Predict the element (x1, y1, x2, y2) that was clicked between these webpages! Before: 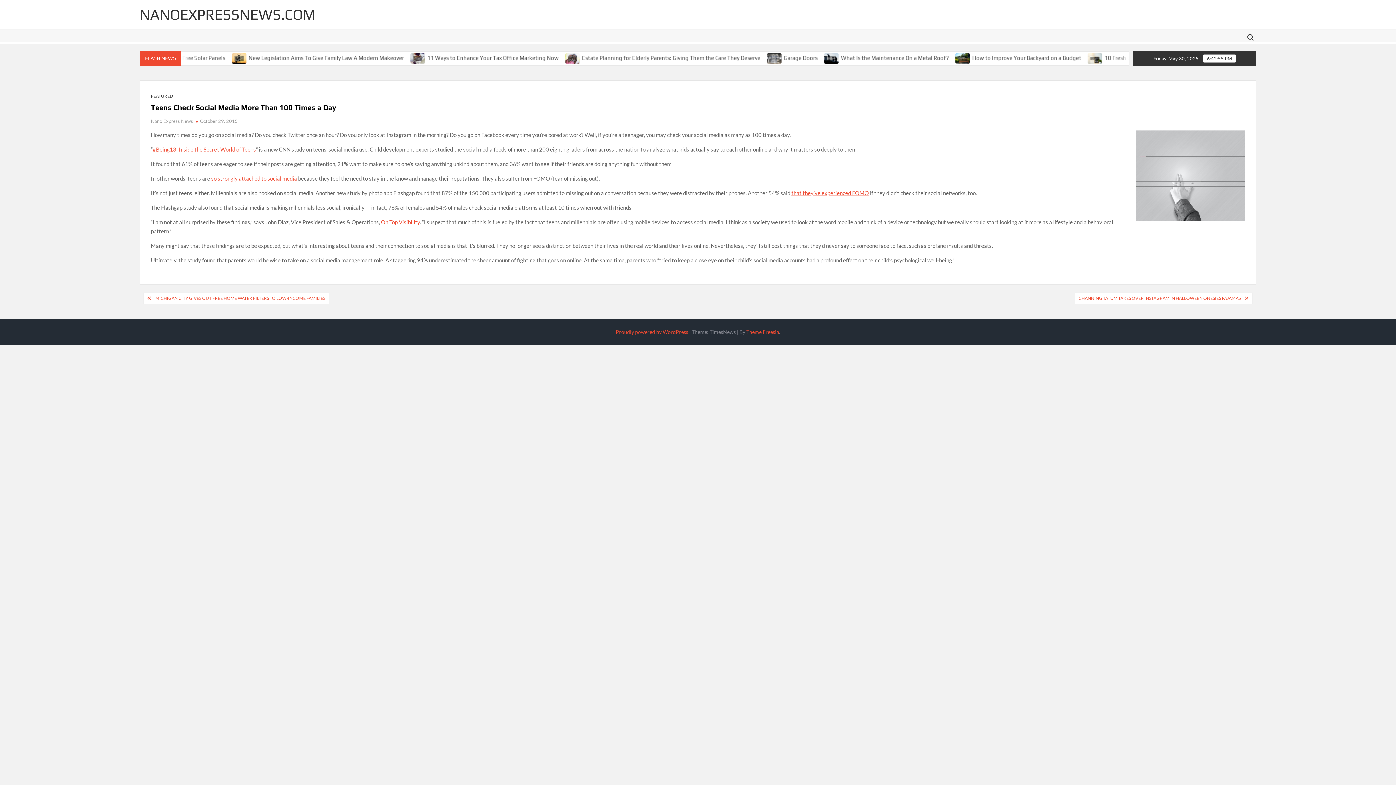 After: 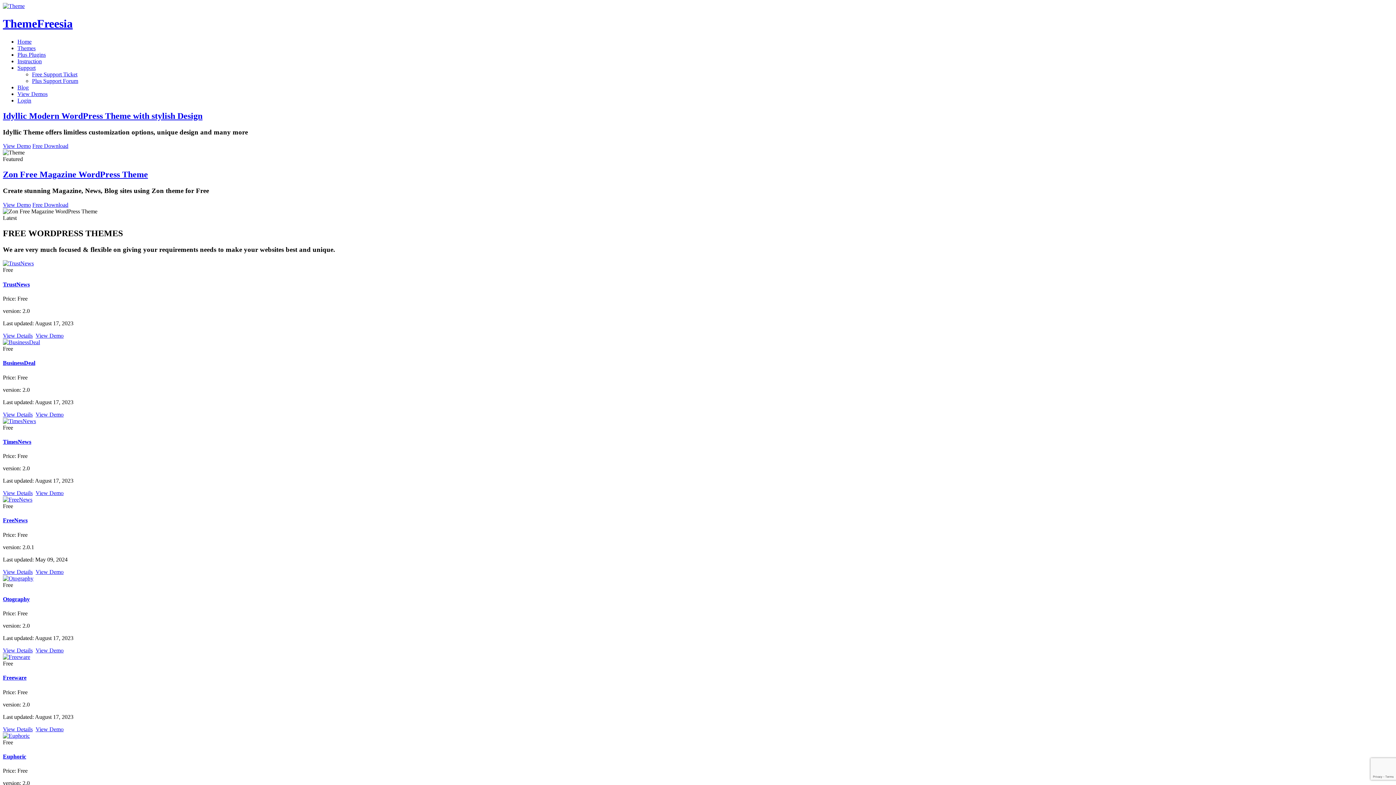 Action: label: Theme Freesia bbox: (746, 329, 779, 335)